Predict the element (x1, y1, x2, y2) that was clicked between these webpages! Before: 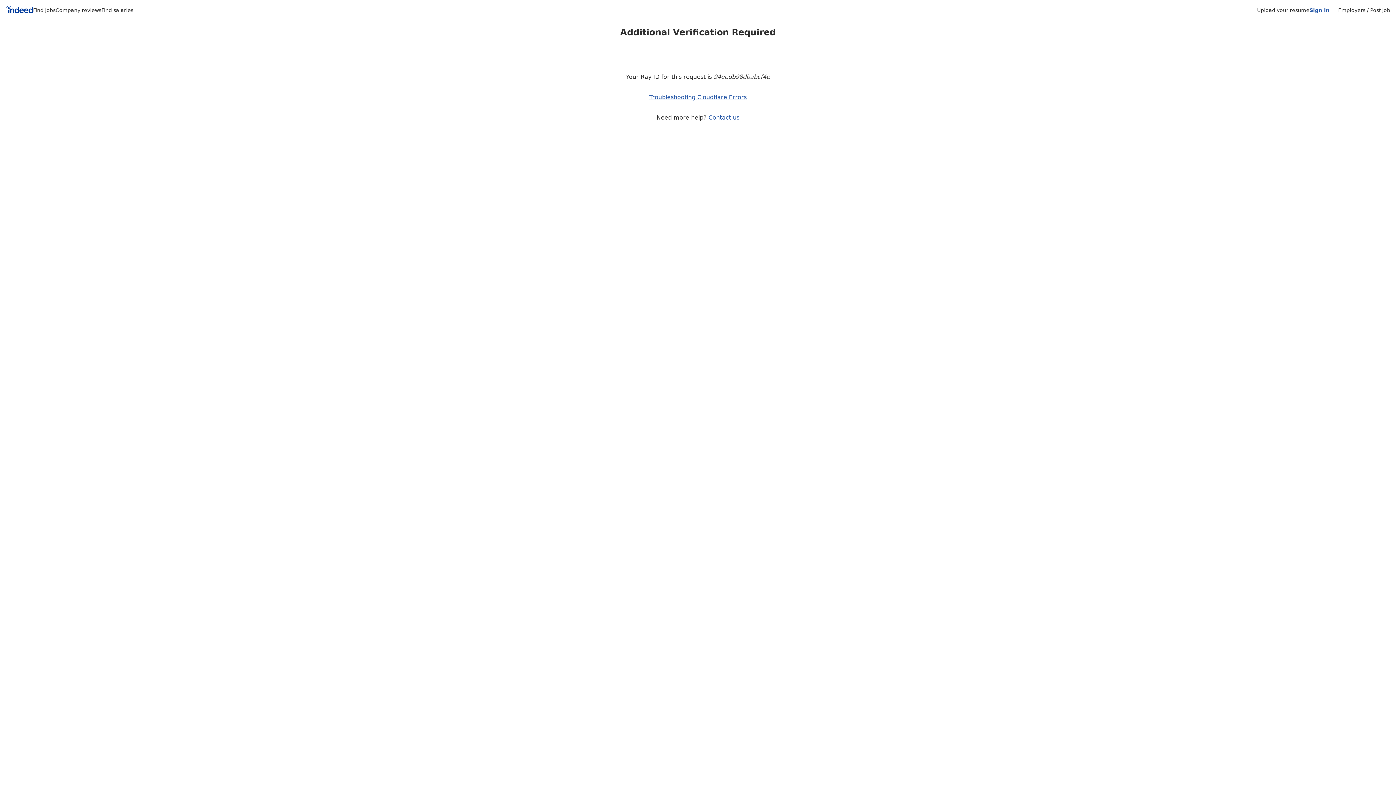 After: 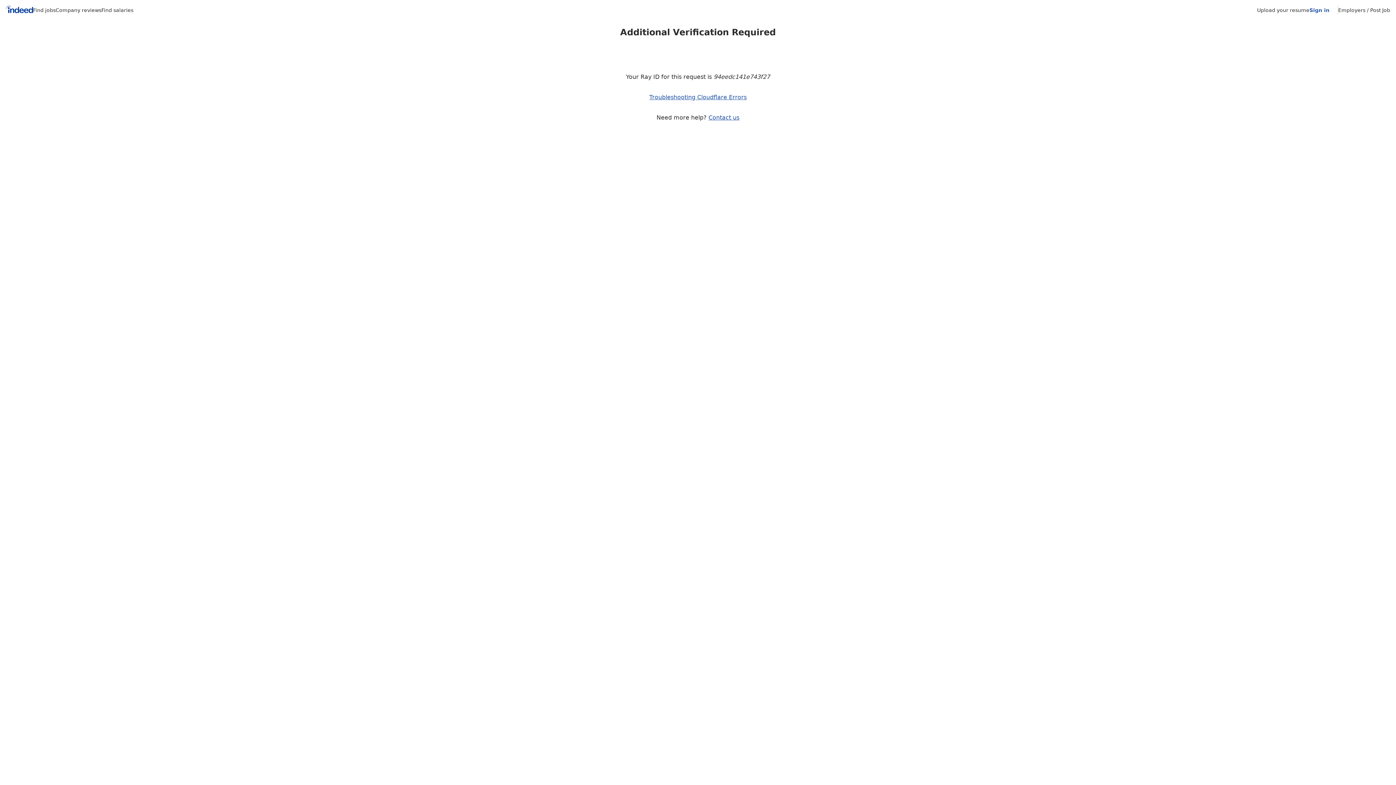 Action: label: Upload your resume bbox: (1257, 7, 1309, 13)